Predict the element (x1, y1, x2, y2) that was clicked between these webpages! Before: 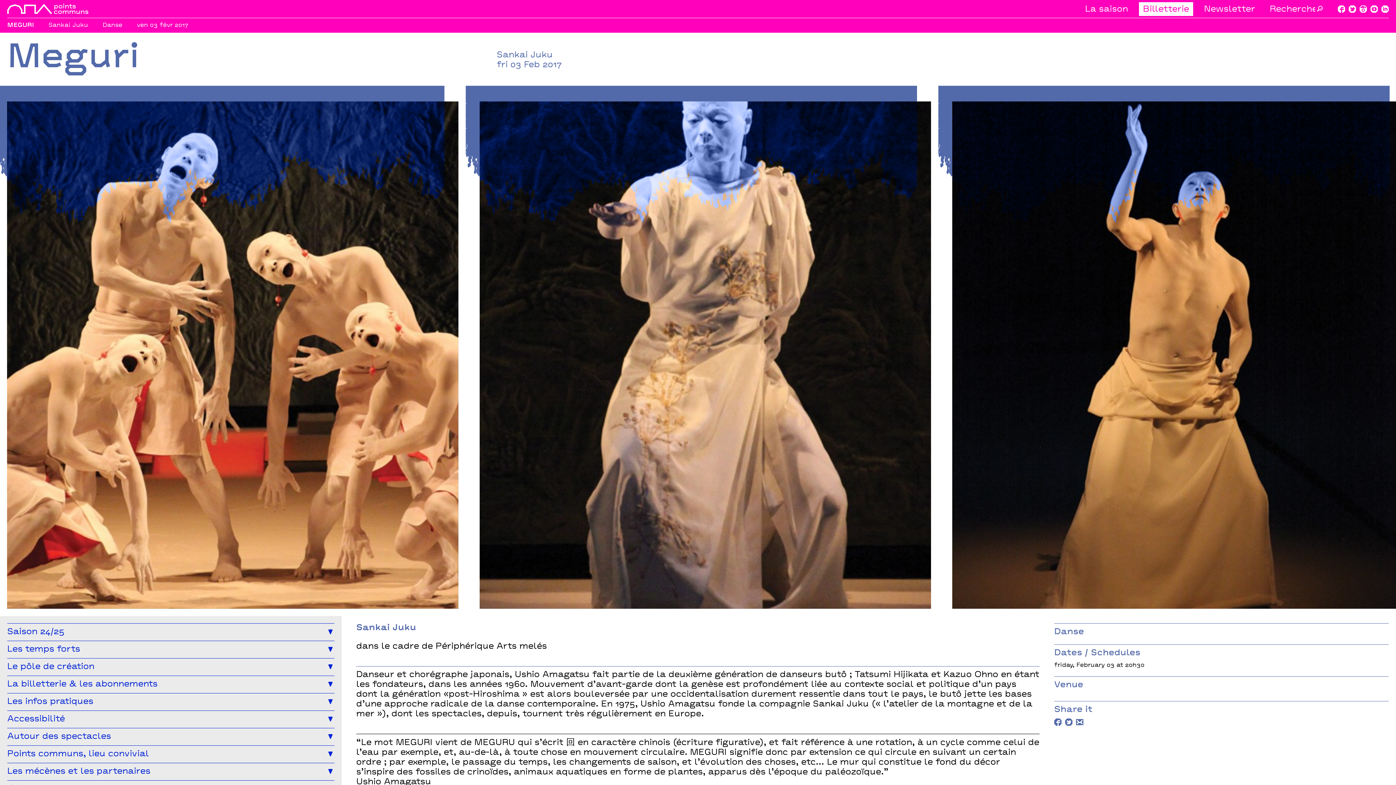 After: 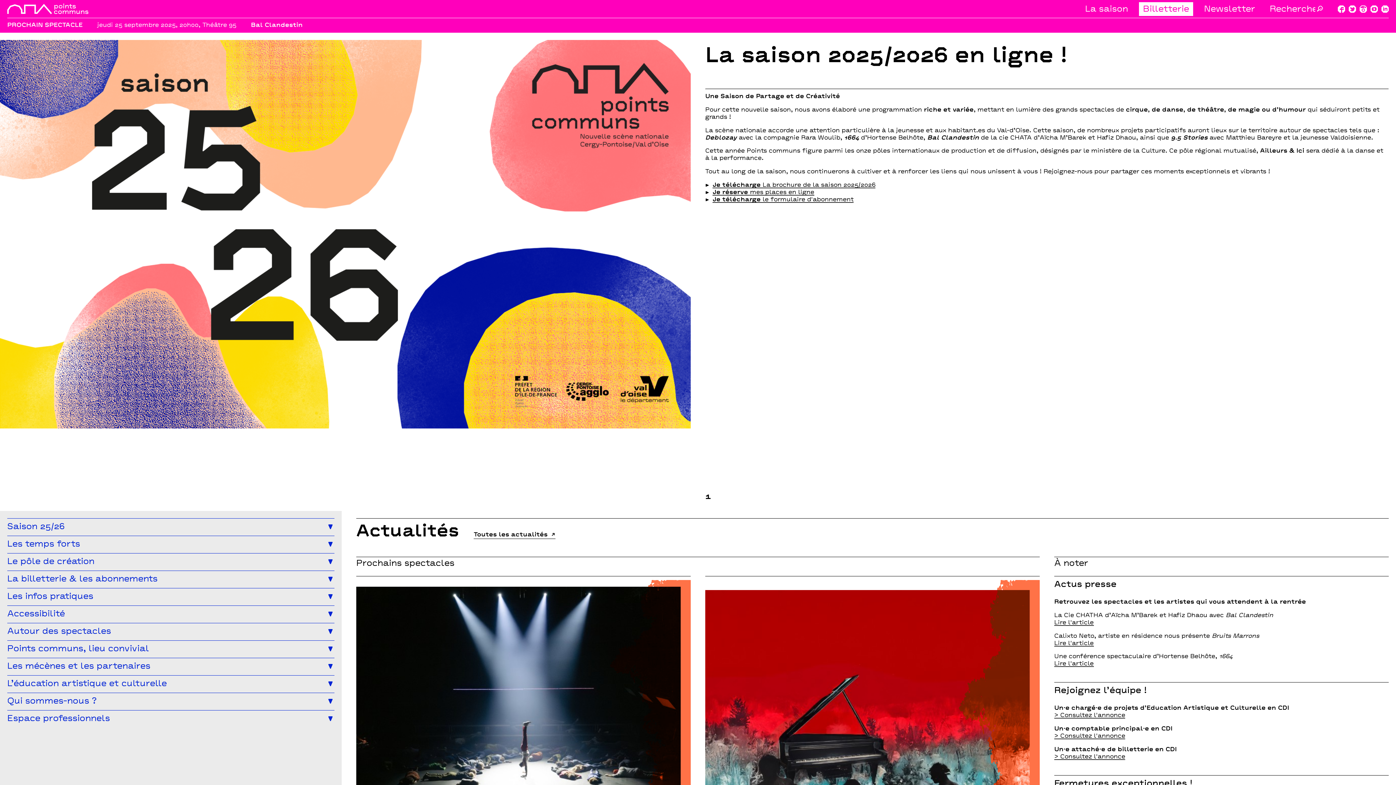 Action: bbox: (7, 3, 88, 14)